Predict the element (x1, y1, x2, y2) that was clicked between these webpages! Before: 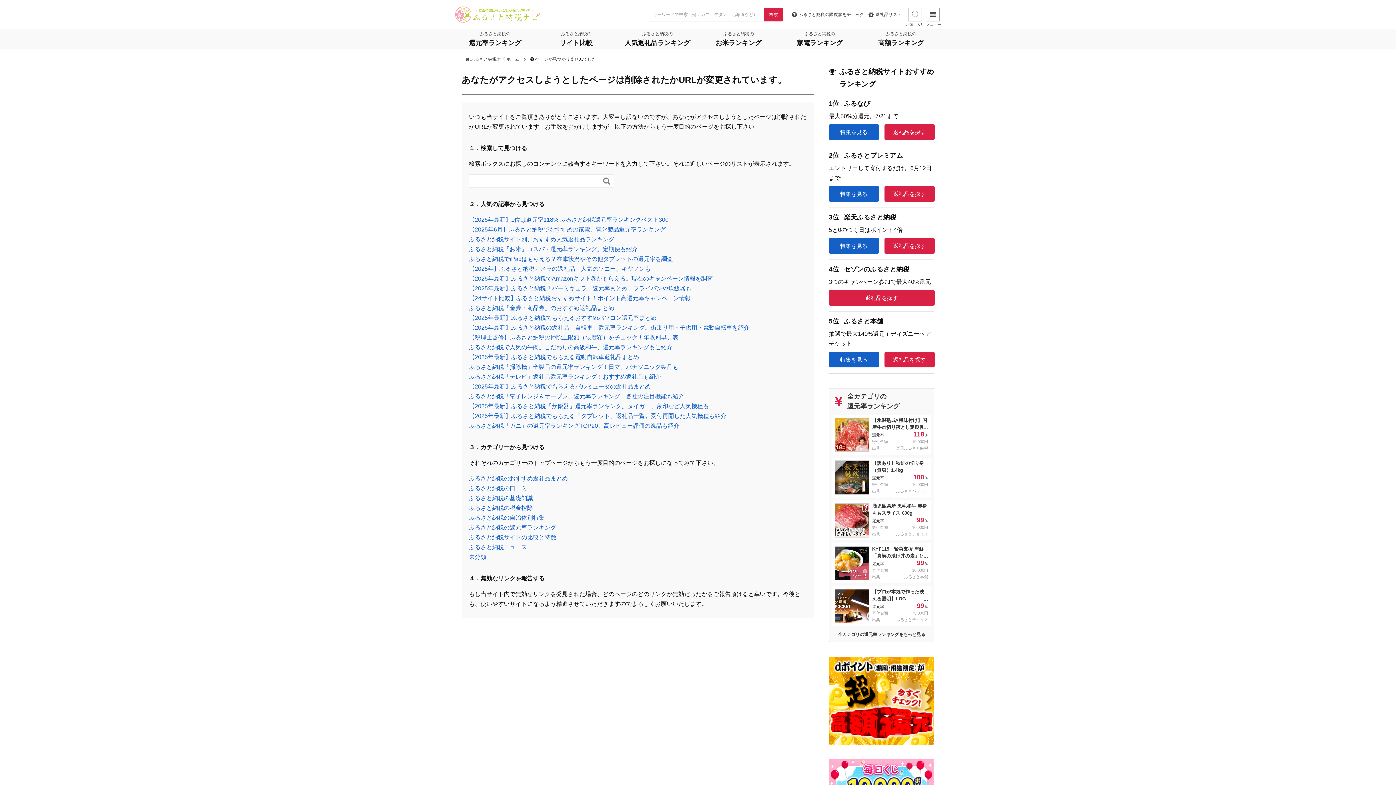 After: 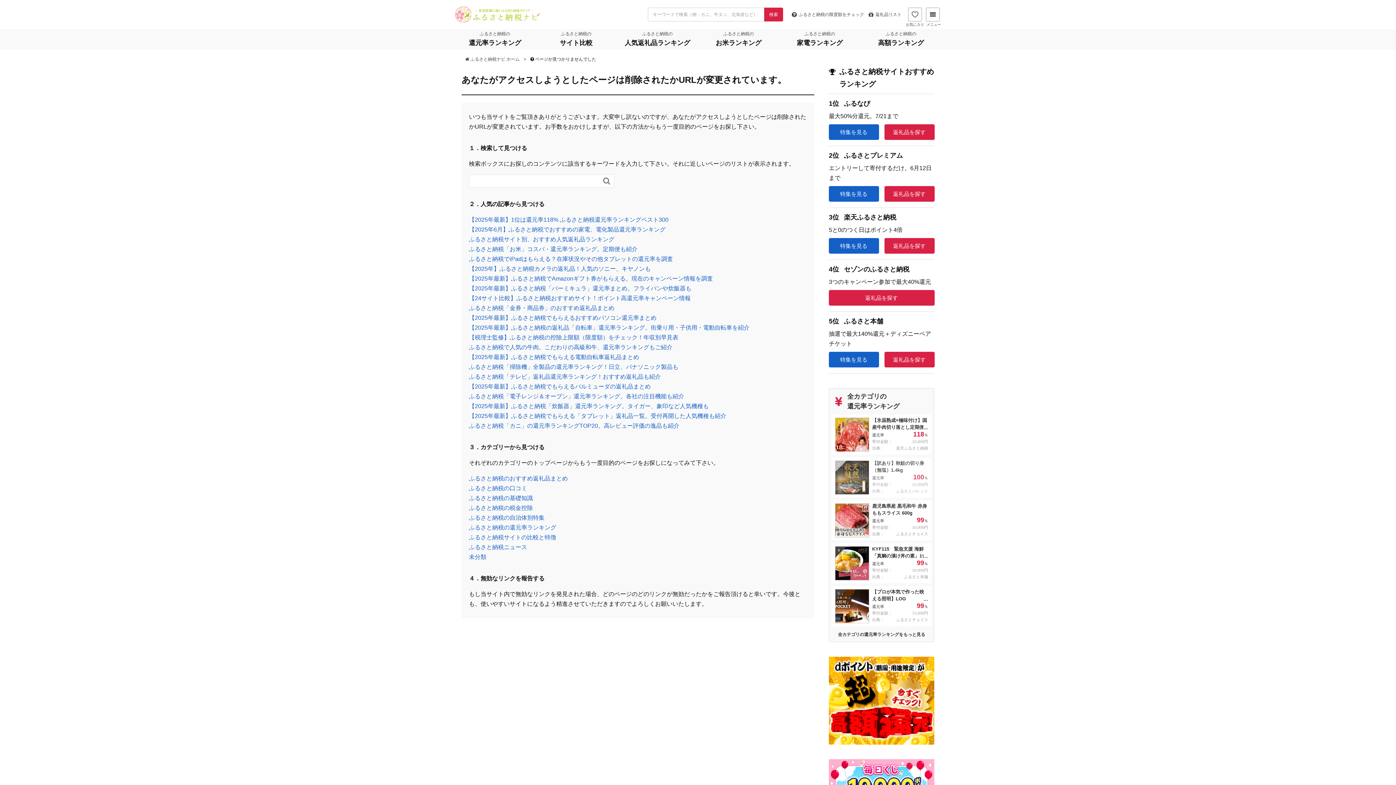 Action: label: 2
【訳あり】秋鮭の切り身（無塩）1.4kg
還元率
100％
寄付金額：
10,000円
出典：
ふるさとパレット bbox: (835, 460, 928, 494)